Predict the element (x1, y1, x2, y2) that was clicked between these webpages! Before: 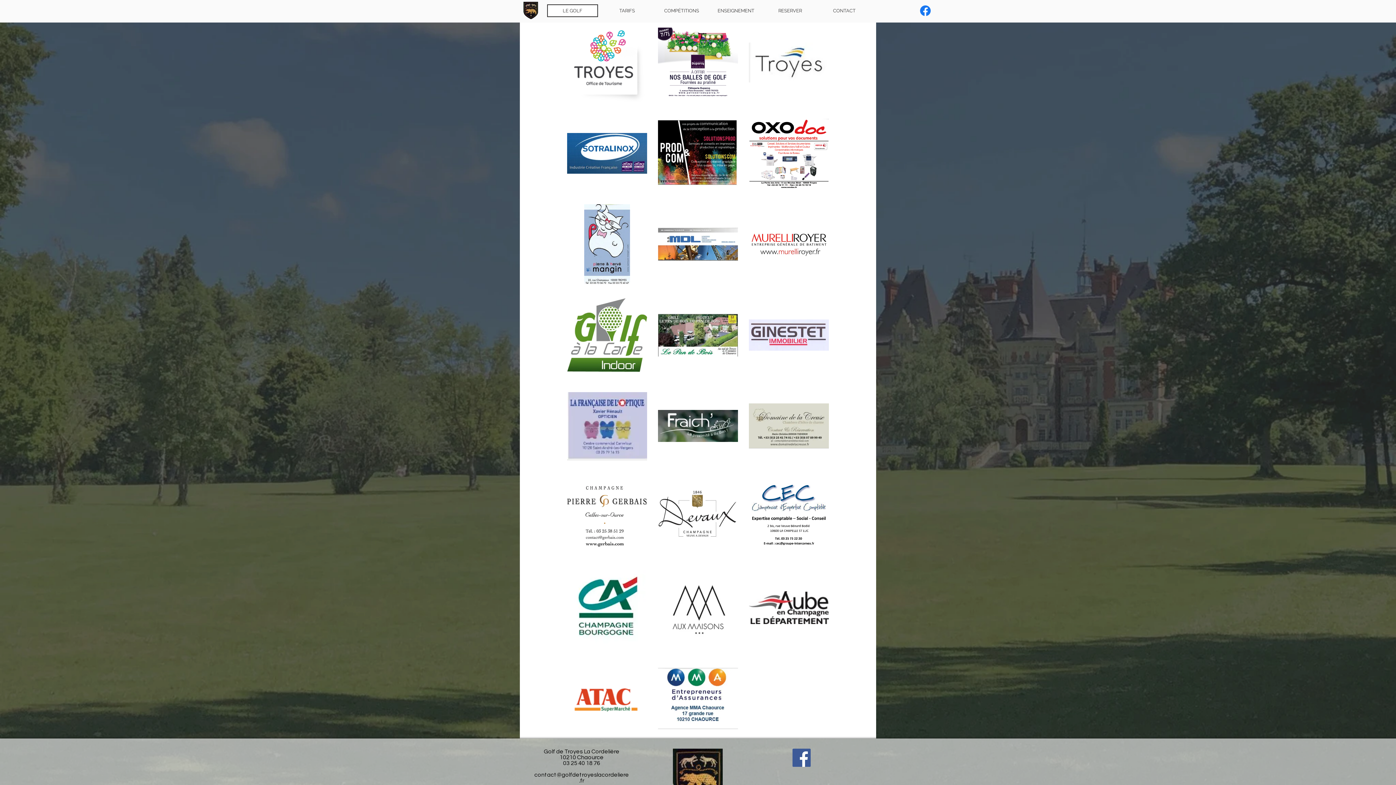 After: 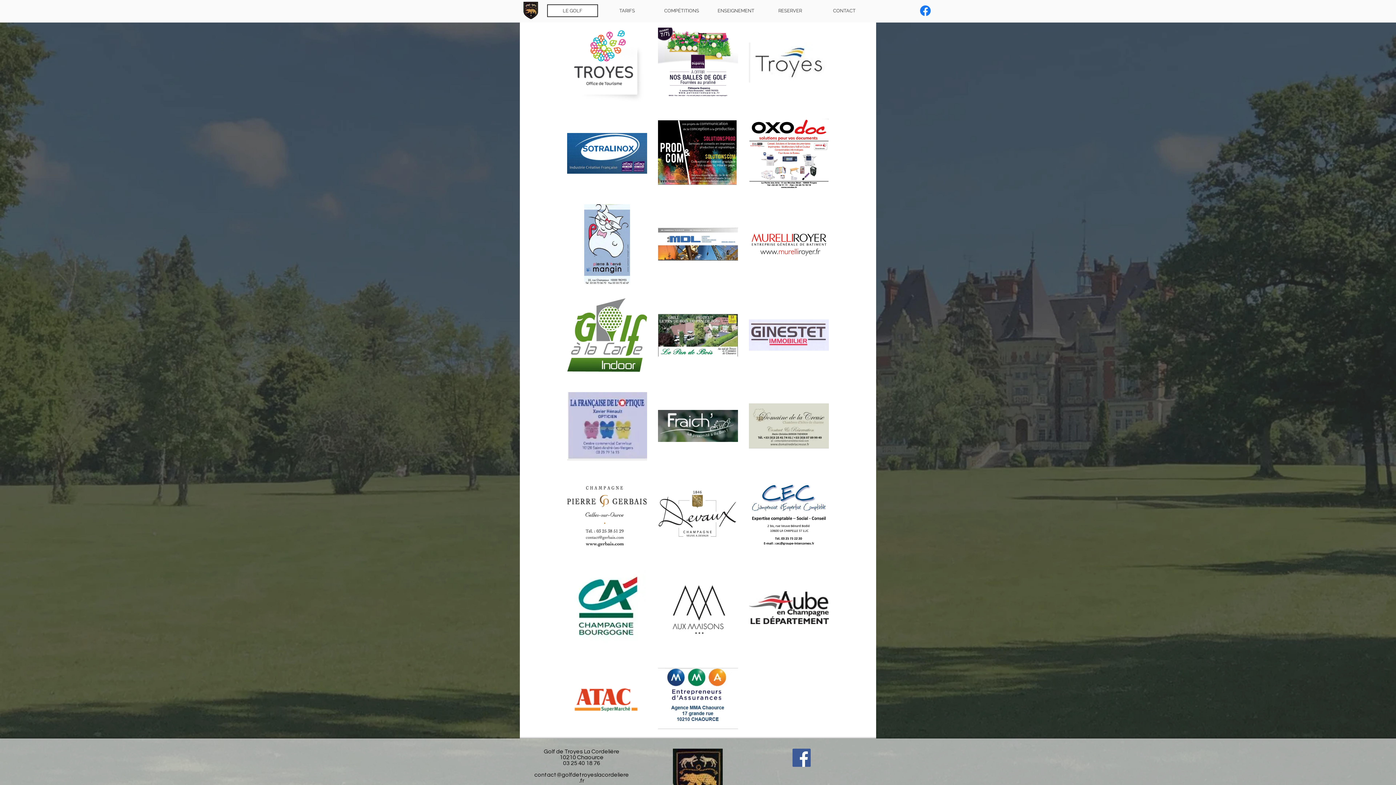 Action: bbox: (534, 772, 629, 784) label: contact@golfdetroyeslacordeliere.fr